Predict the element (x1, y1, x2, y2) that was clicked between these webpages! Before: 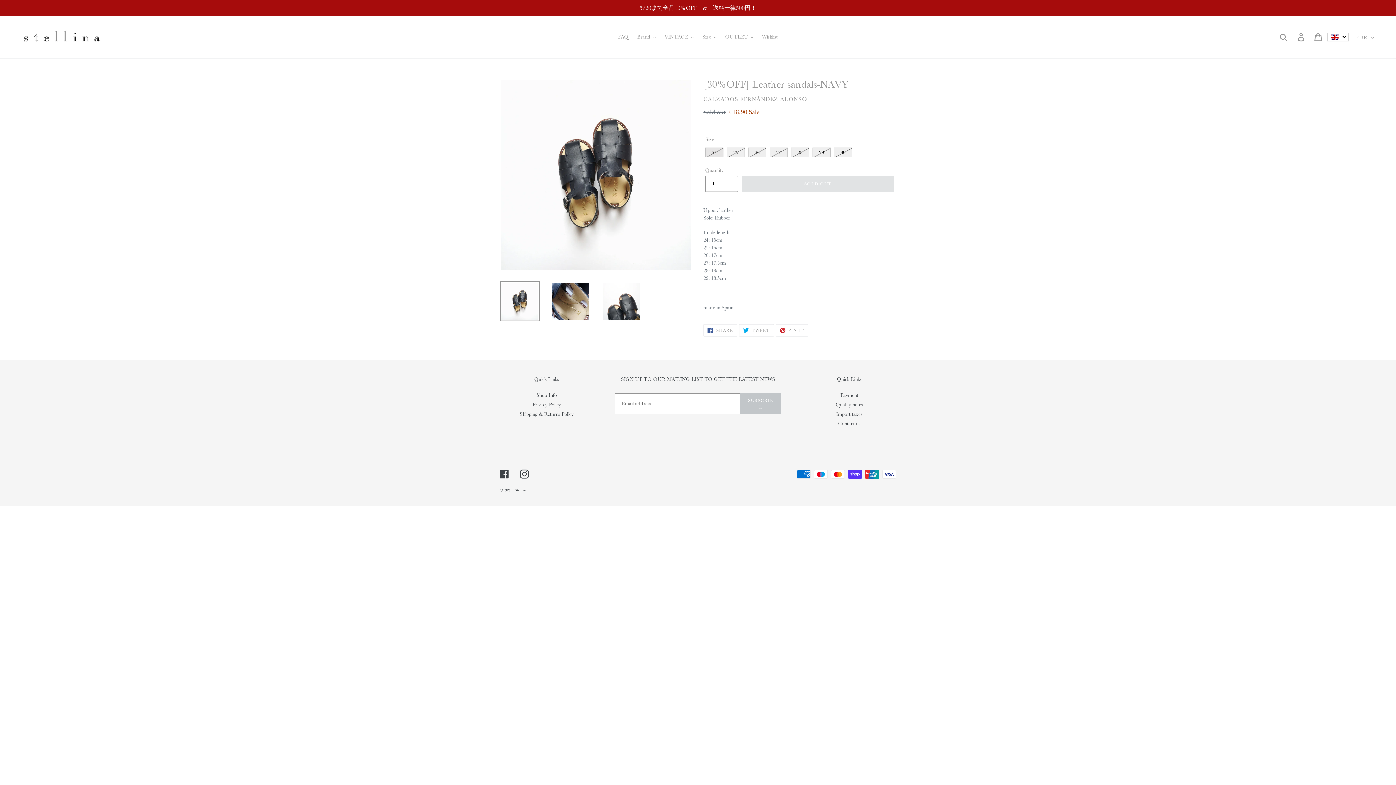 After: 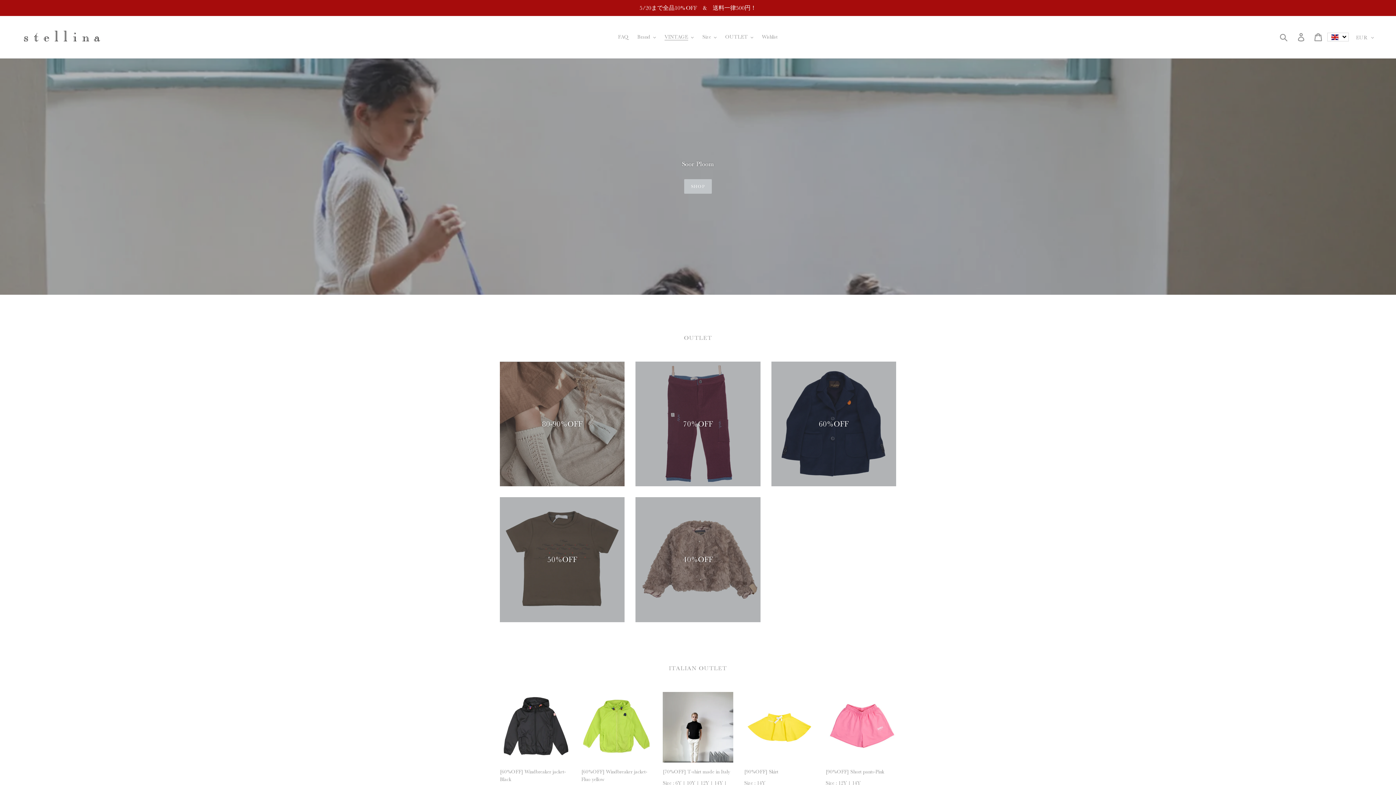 Action: label: Stellina bbox: (514, 487, 526, 492)